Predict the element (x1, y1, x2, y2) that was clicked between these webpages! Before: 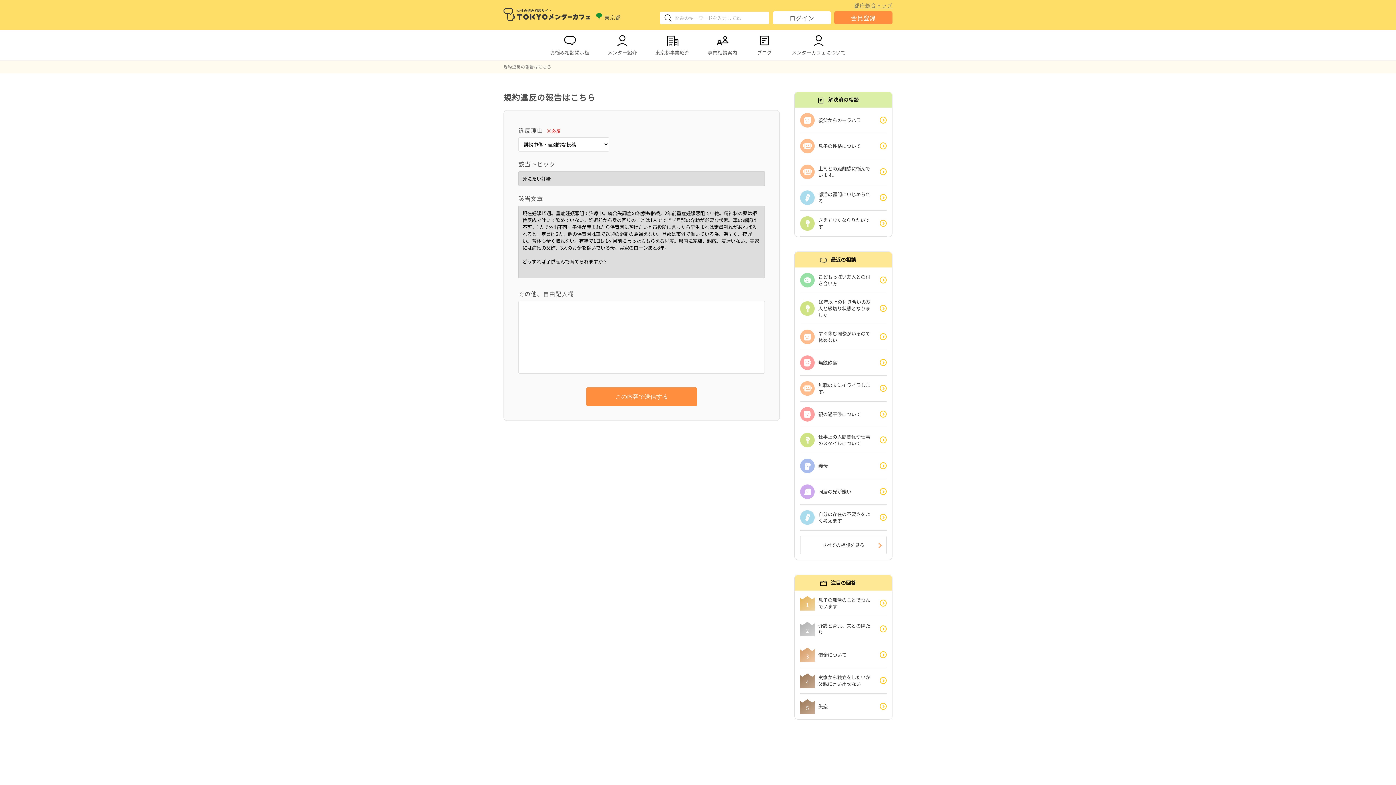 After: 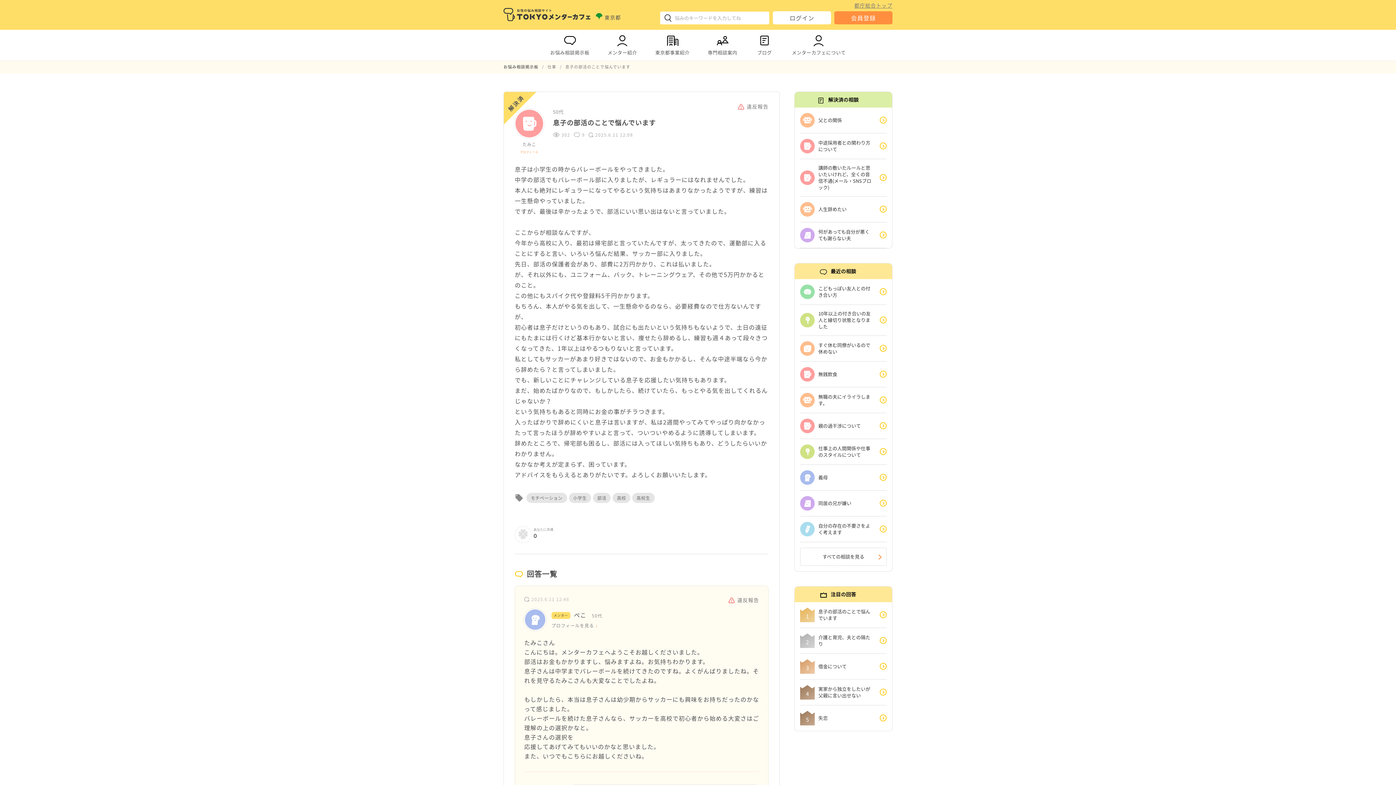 Action: bbox: (800, 590, 872, 616) label: 息子の部活のことで悩んでいます